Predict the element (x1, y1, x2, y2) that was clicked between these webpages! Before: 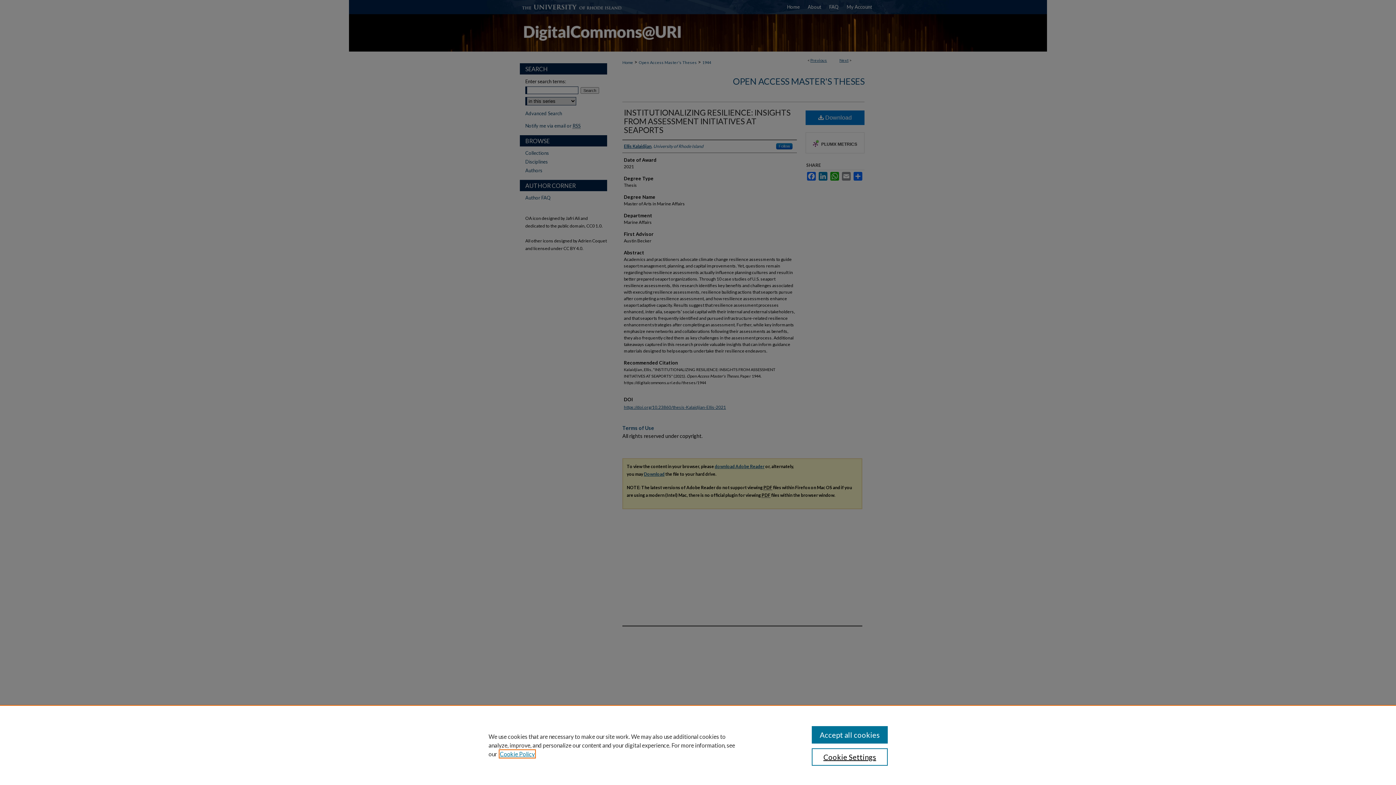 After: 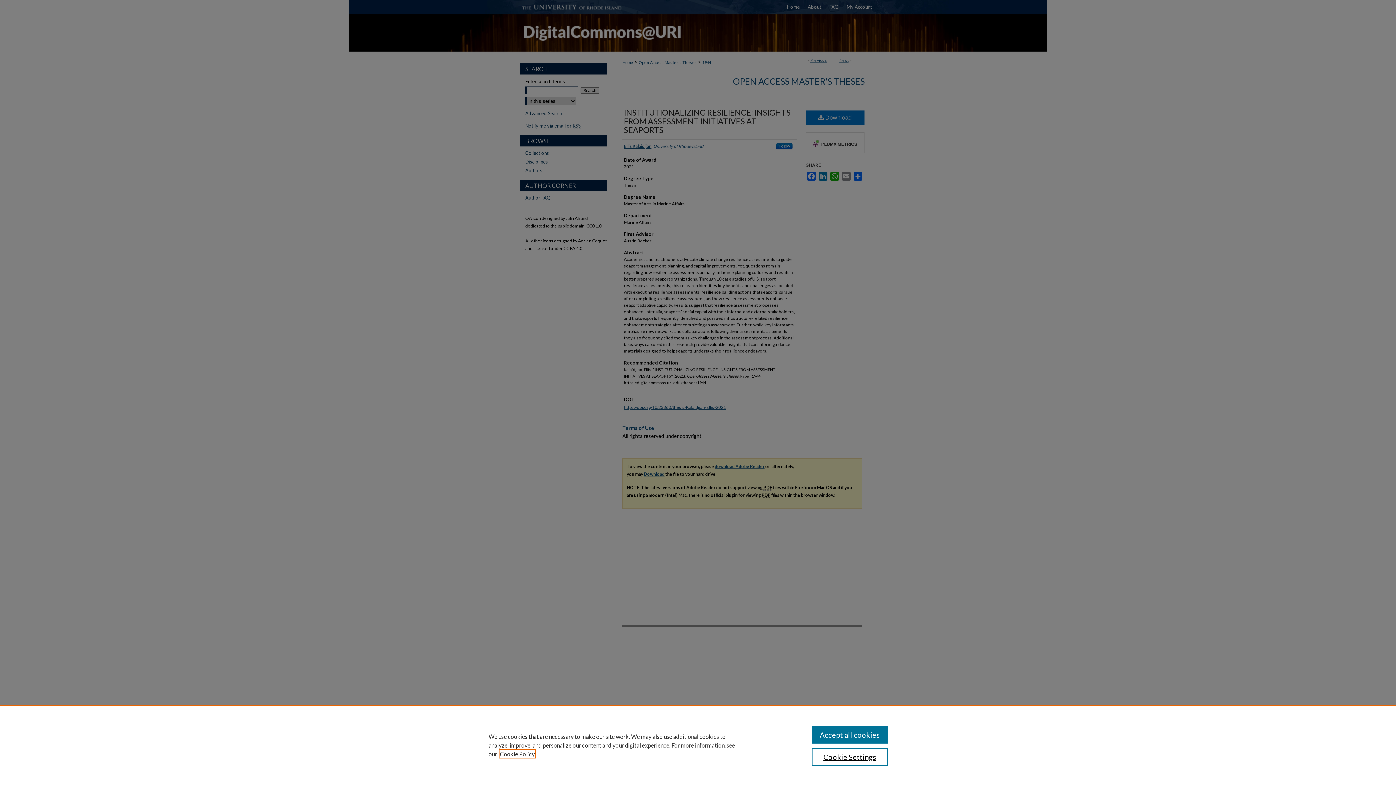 Action: label: , opens in a new tab bbox: (500, 750, 534, 757)